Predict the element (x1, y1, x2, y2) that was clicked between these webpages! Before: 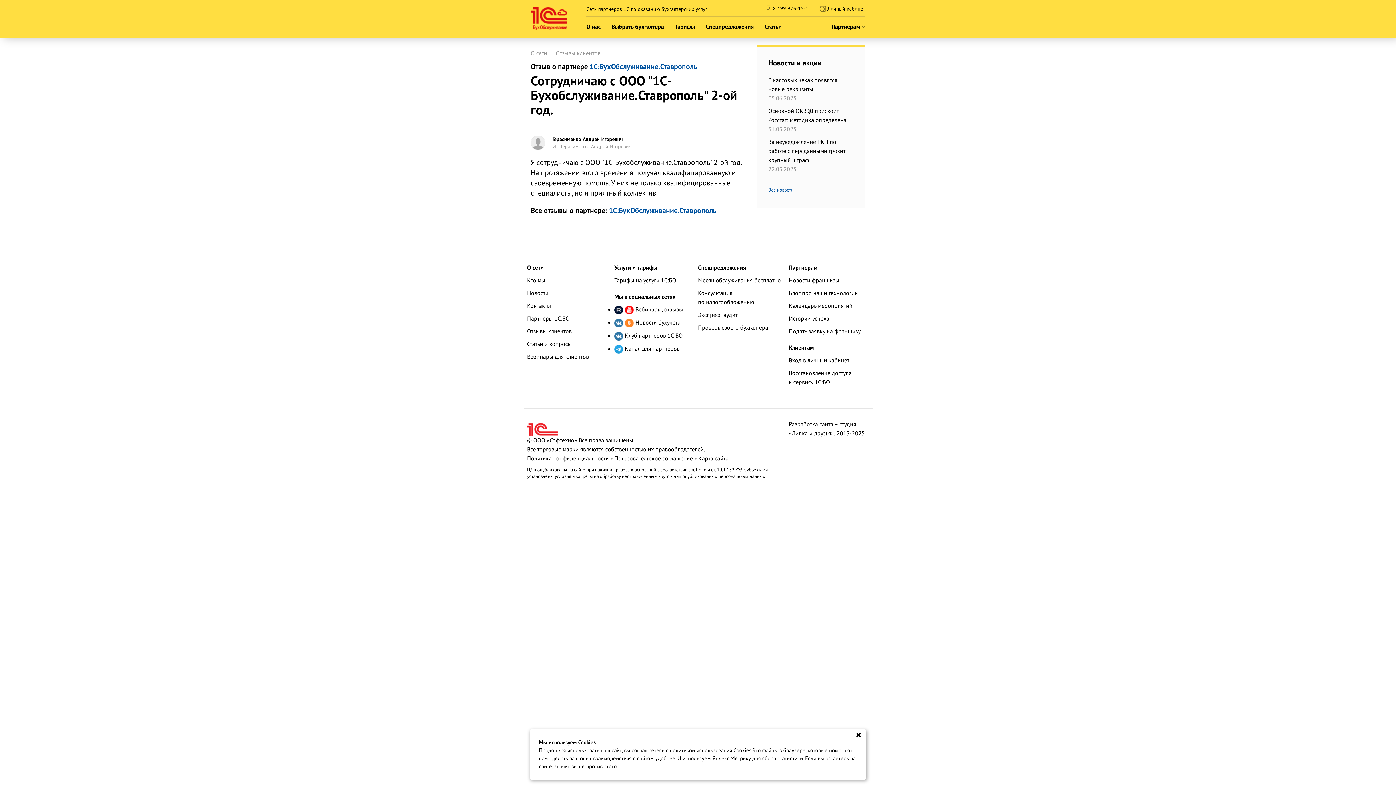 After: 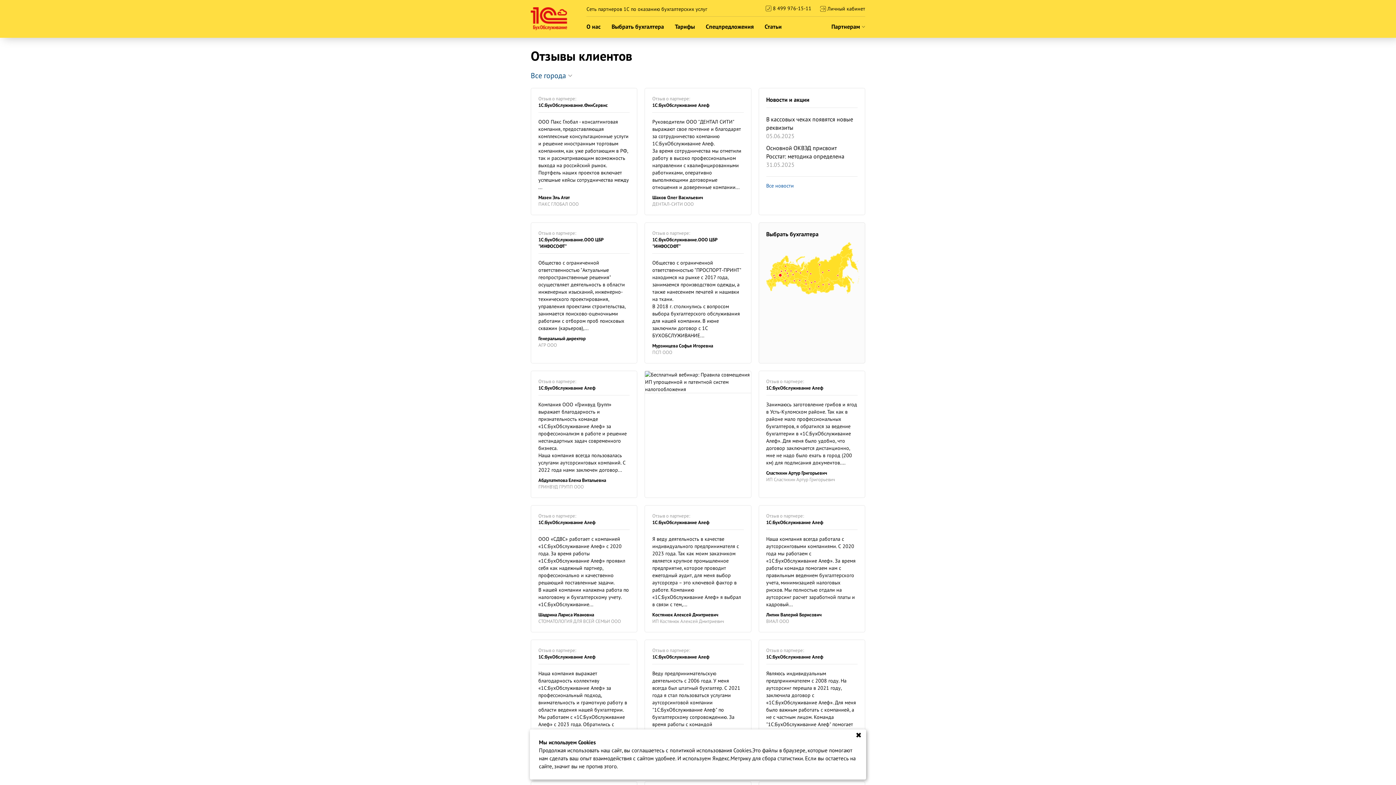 Action: bbox: (556, 49, 600, 57) label: Отзывы клиентов